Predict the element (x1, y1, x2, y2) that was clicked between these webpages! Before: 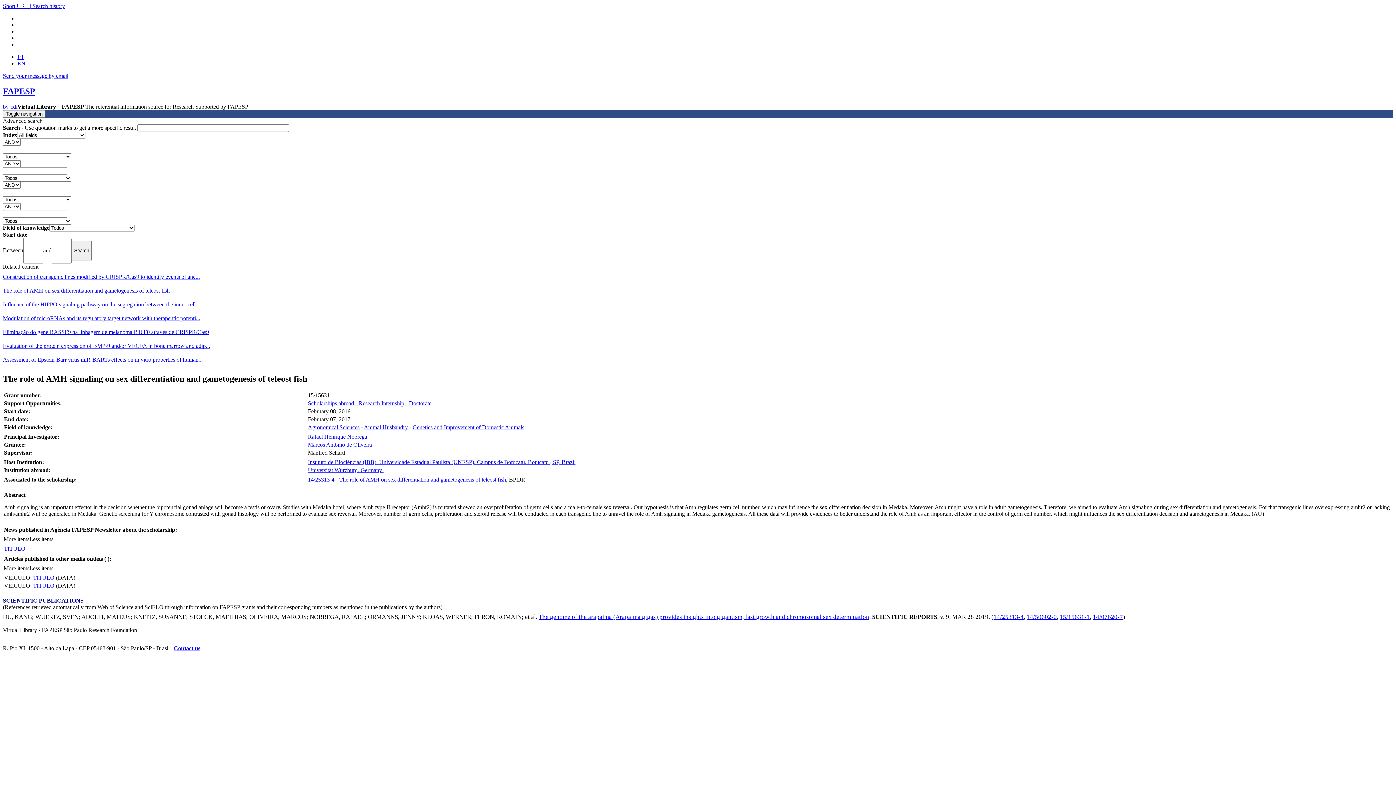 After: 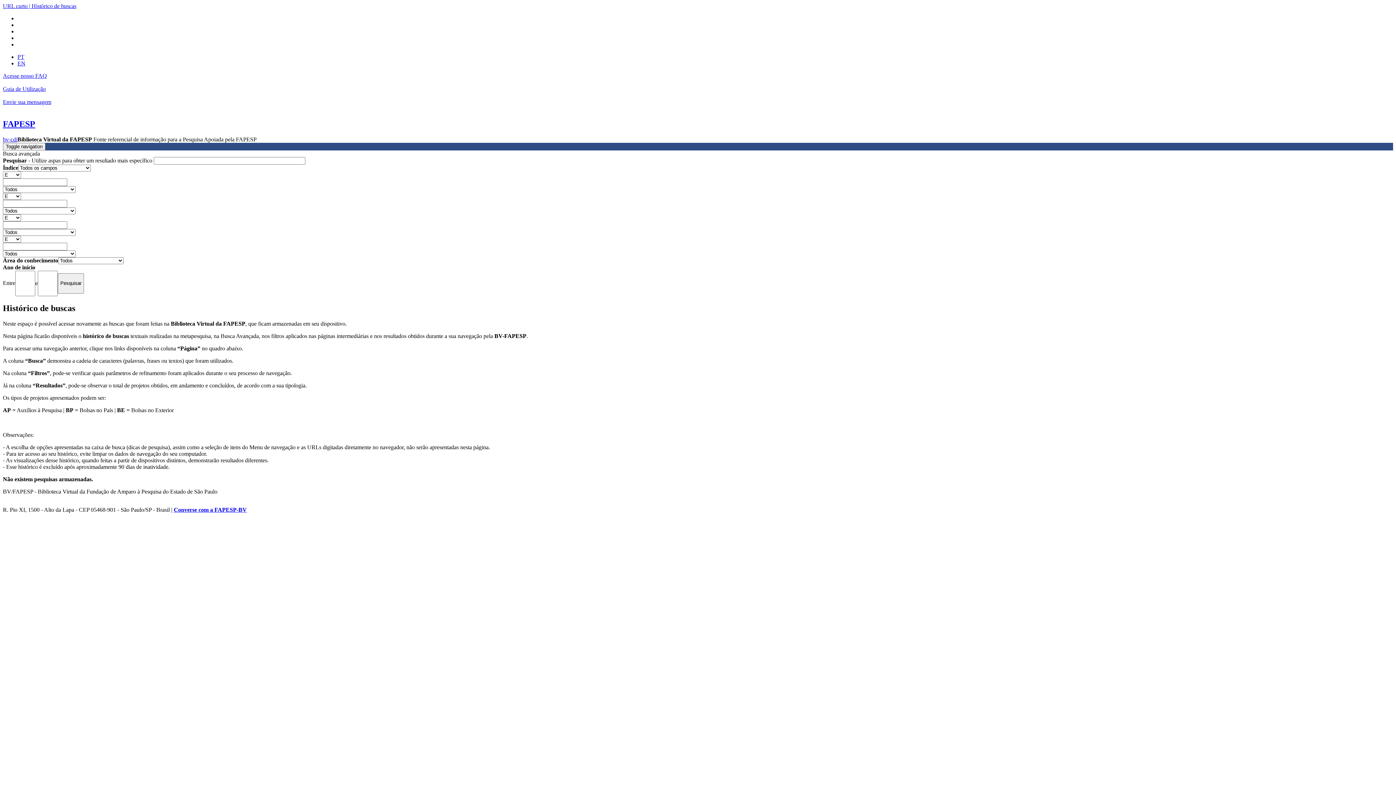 Action: bbox: (32, 2, 65, 9) label: Search history